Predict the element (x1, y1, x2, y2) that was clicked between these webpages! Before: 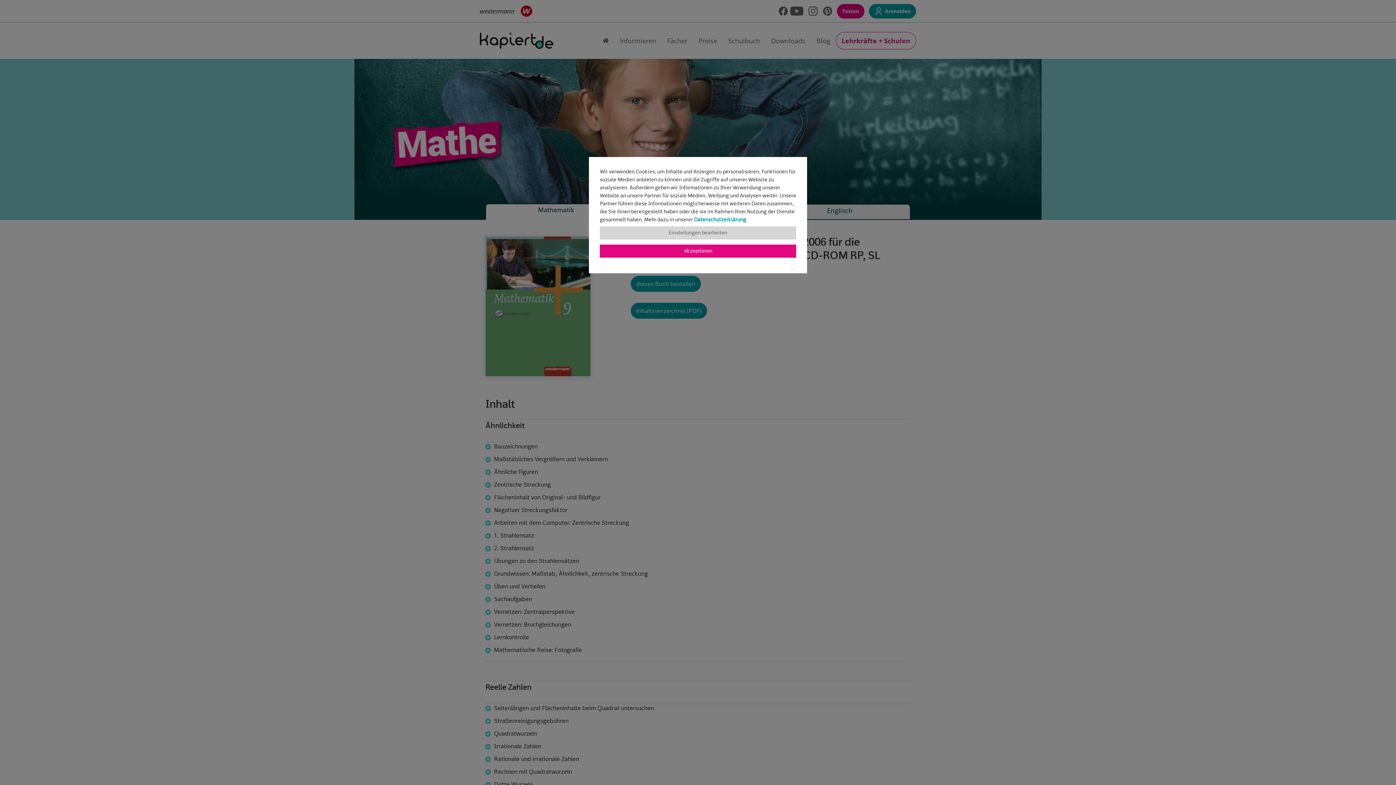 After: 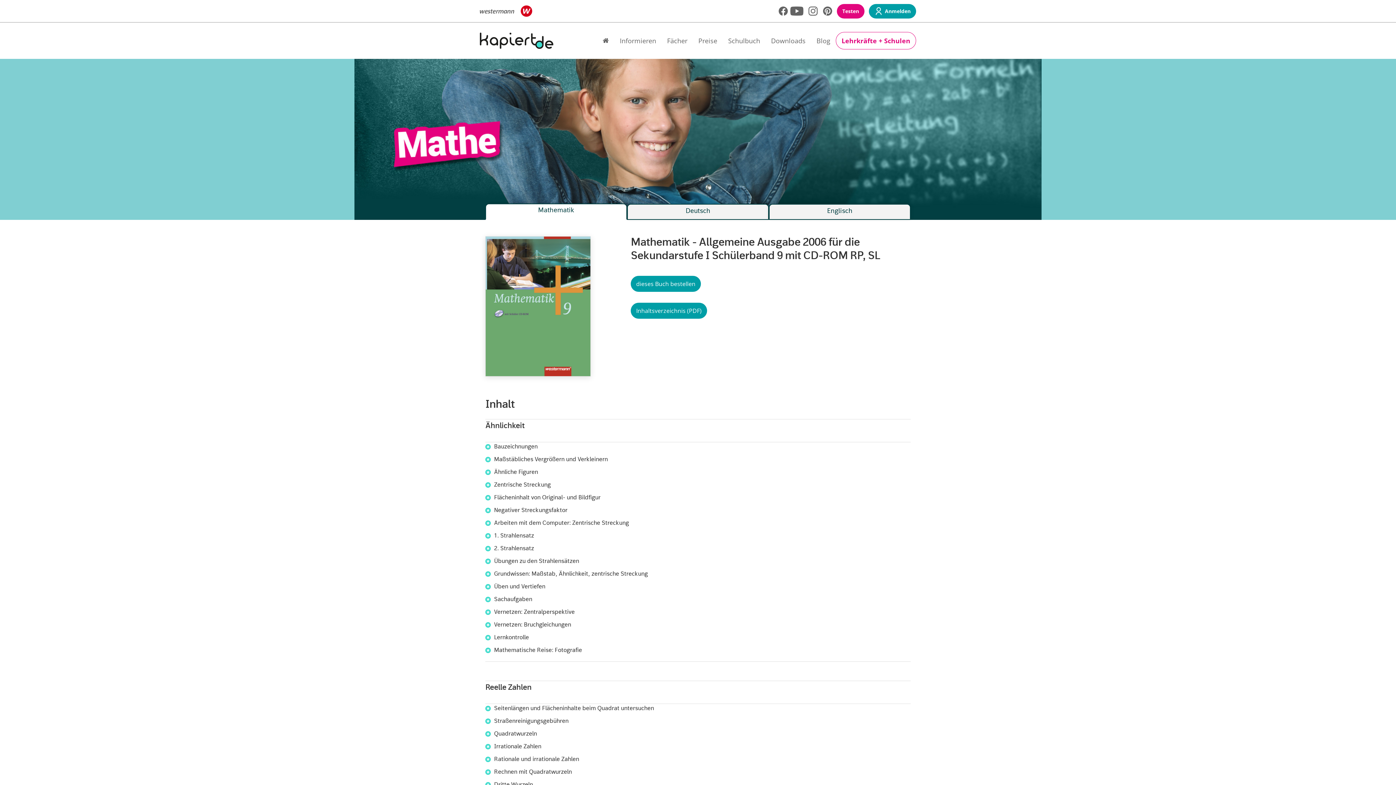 Action: bbox: (600, 244, 796, 257) label: Akzeptieren